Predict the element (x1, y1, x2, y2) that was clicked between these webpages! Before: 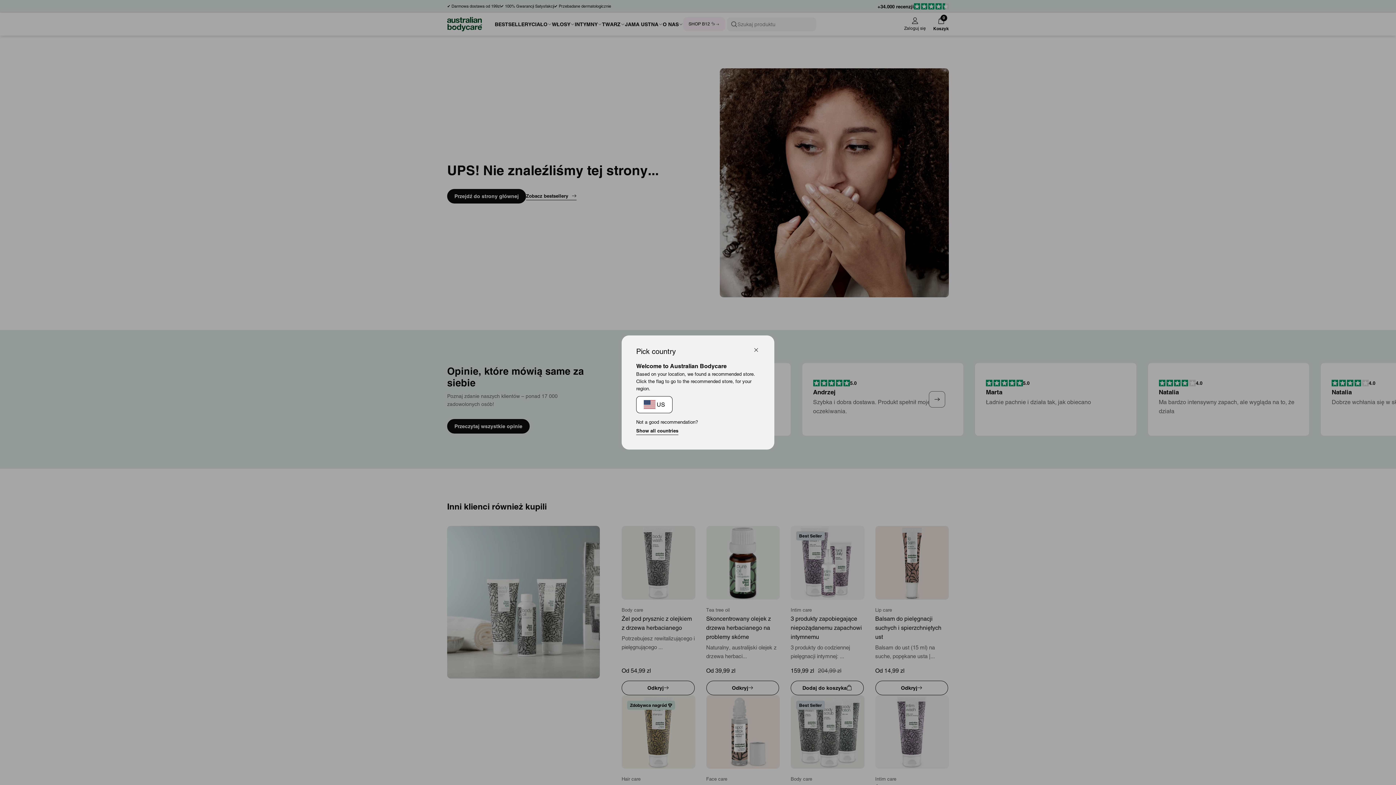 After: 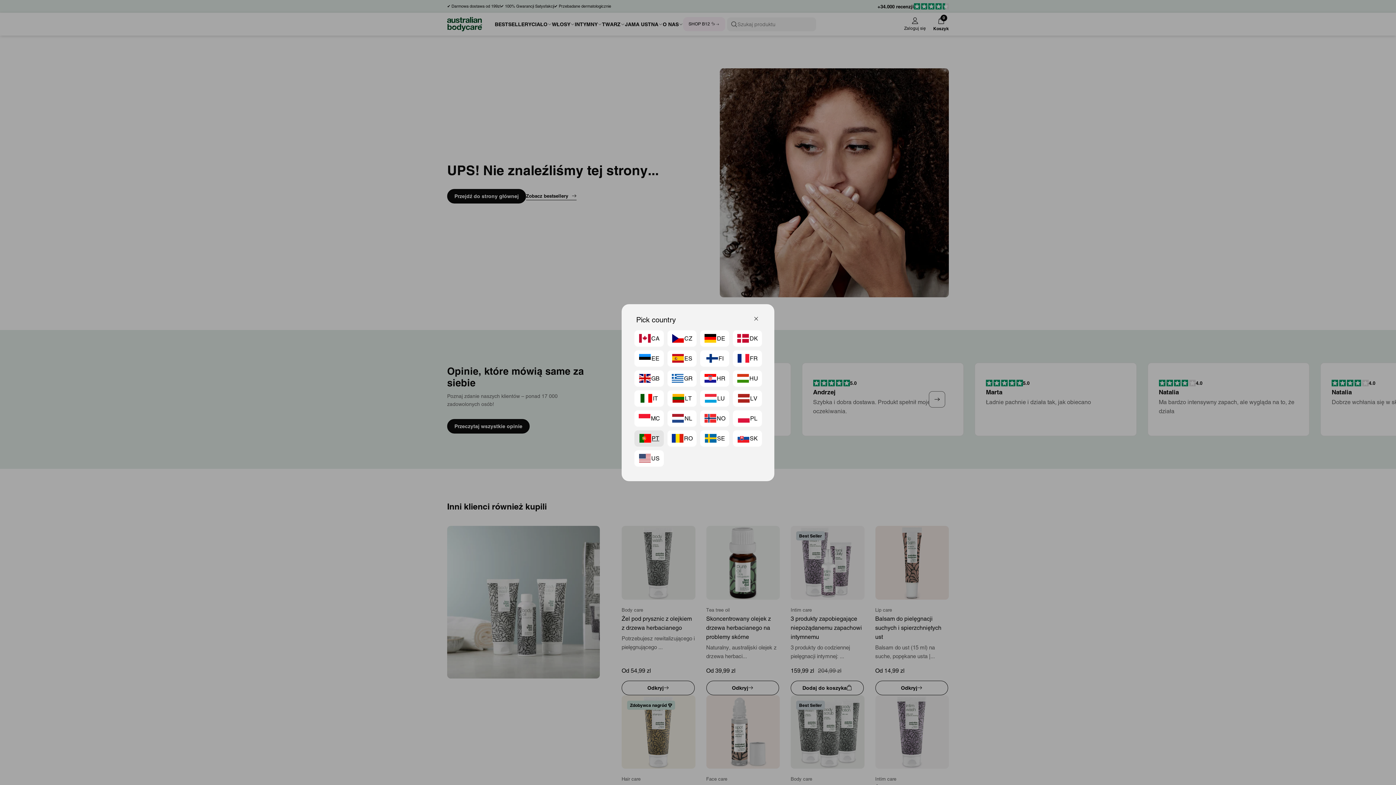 Action: label: Show all countries bbox: (636, 427, 678, 435)